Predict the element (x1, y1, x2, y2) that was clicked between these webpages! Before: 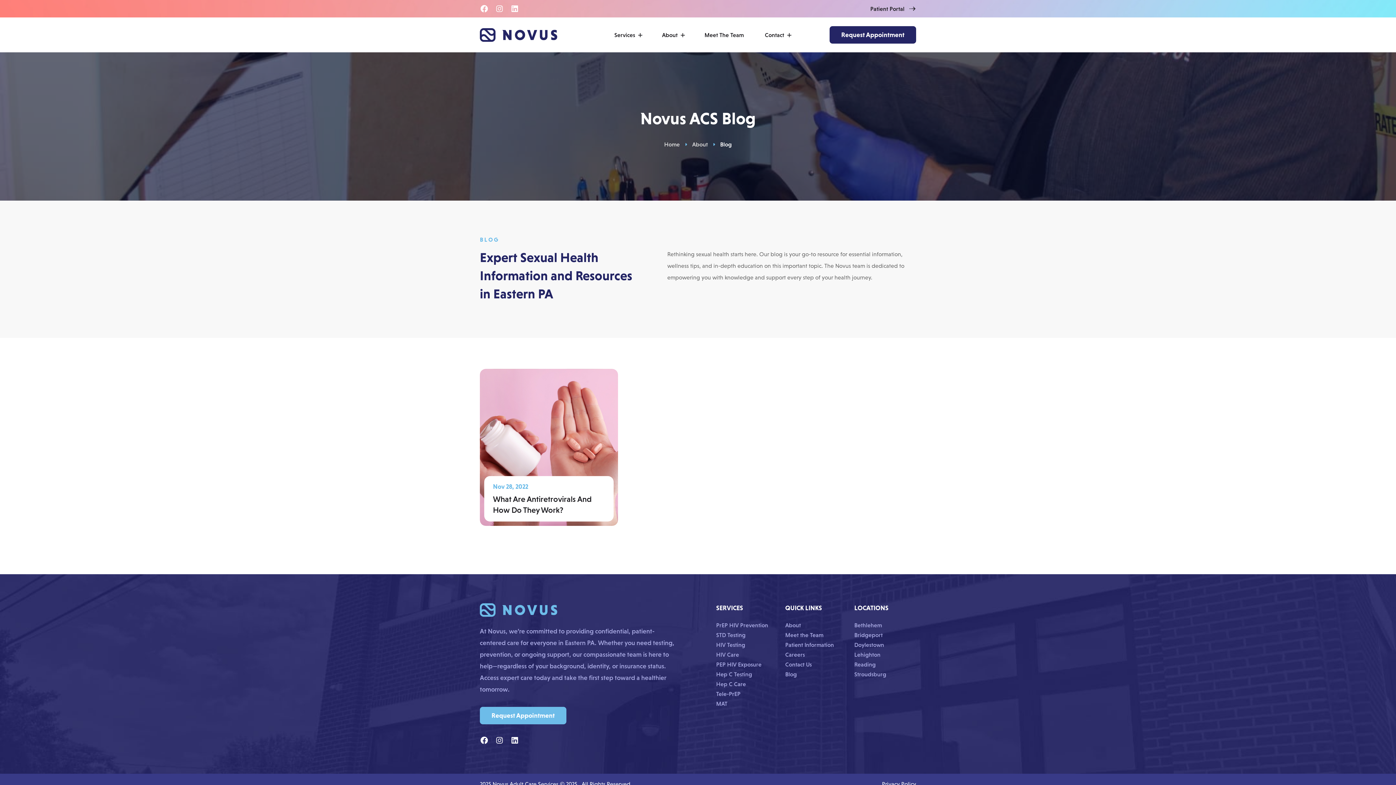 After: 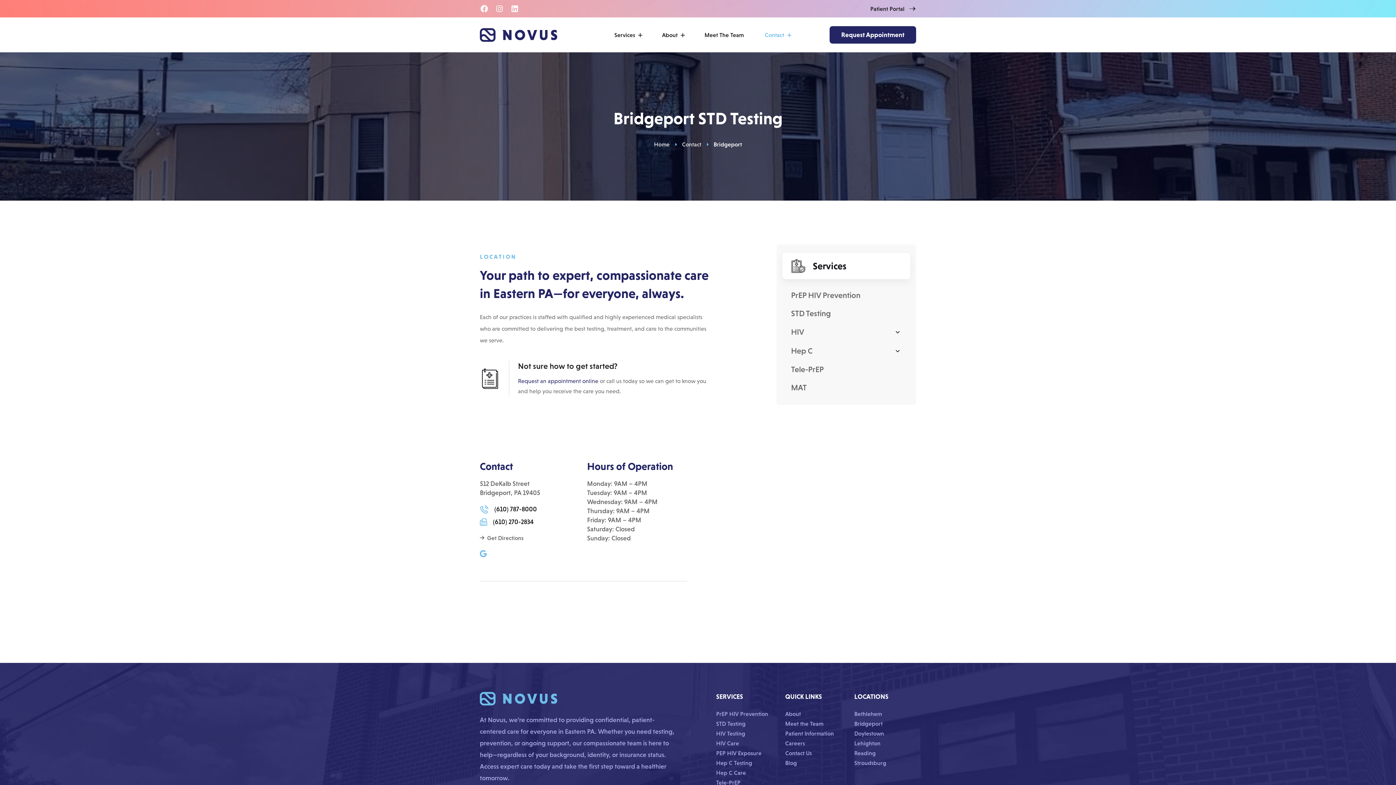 Action: bbox: (854, 631, 916, 639) label: Bridgeport